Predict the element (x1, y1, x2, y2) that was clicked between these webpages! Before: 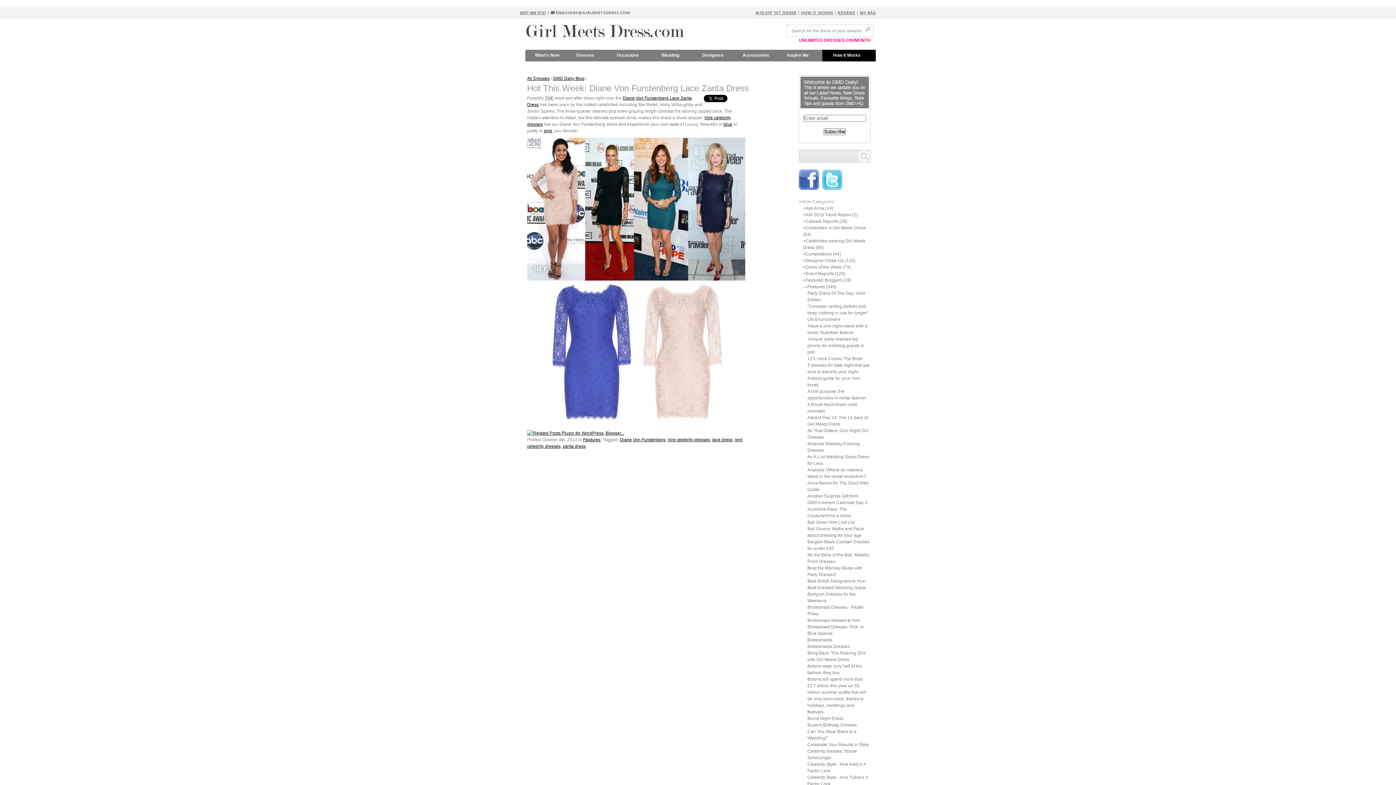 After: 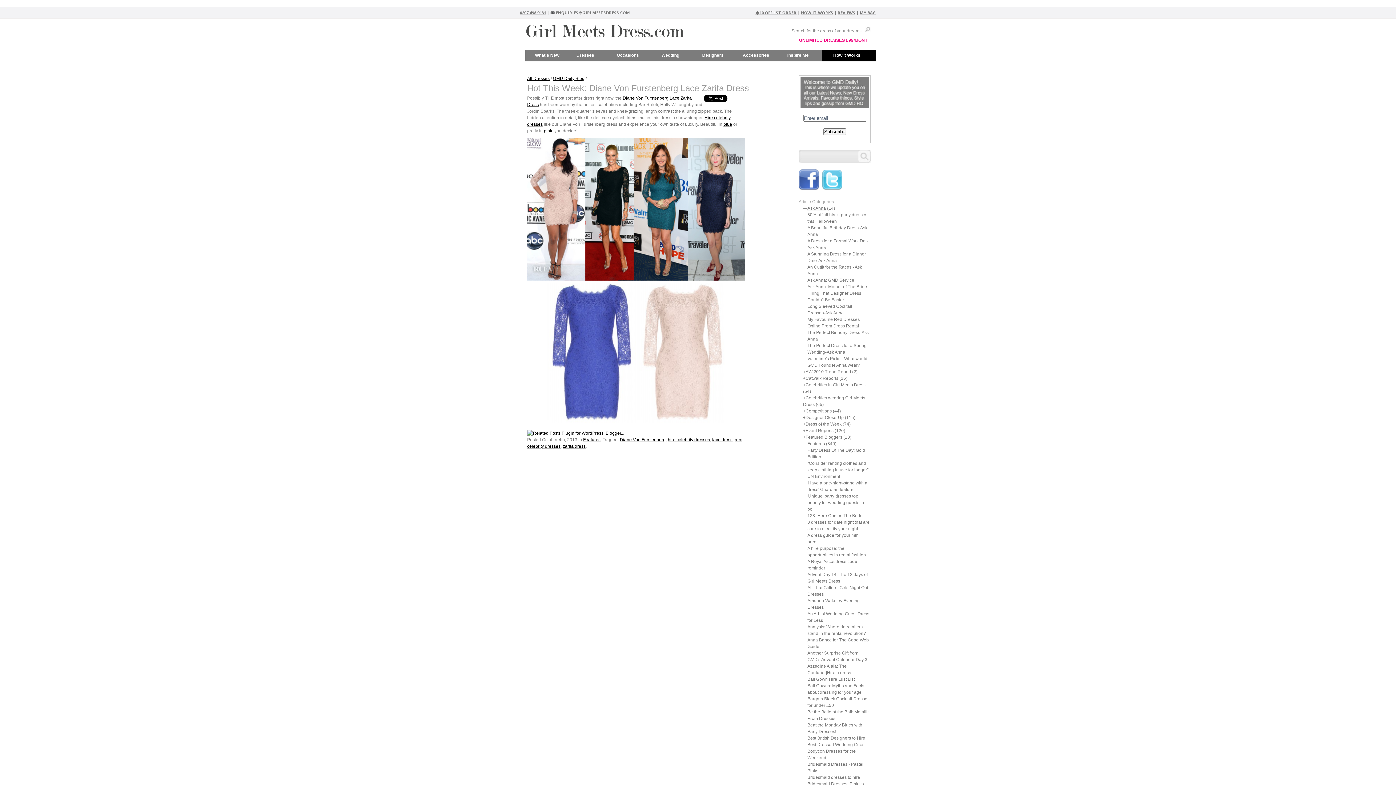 Action: label: Ask Anna bbox: (805, 205, 824, 211)